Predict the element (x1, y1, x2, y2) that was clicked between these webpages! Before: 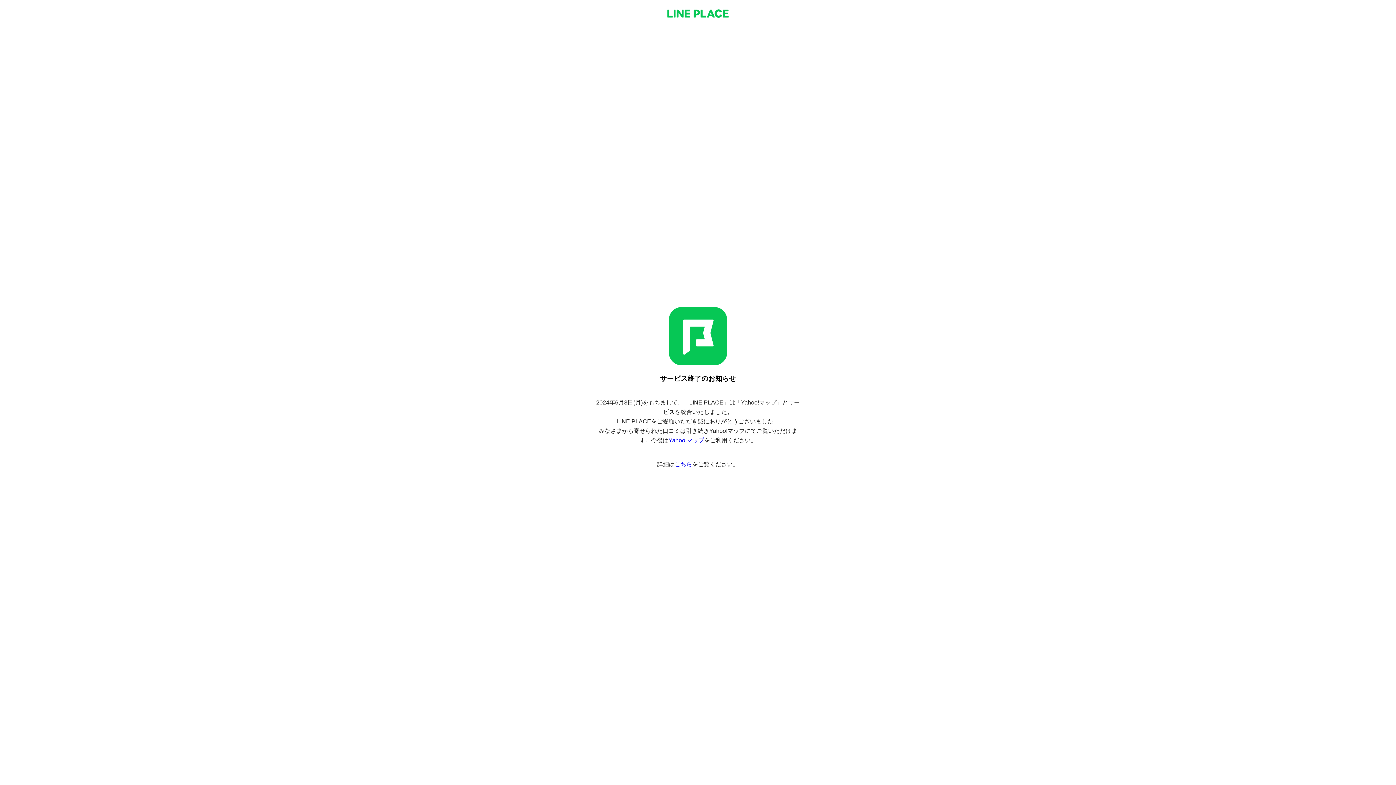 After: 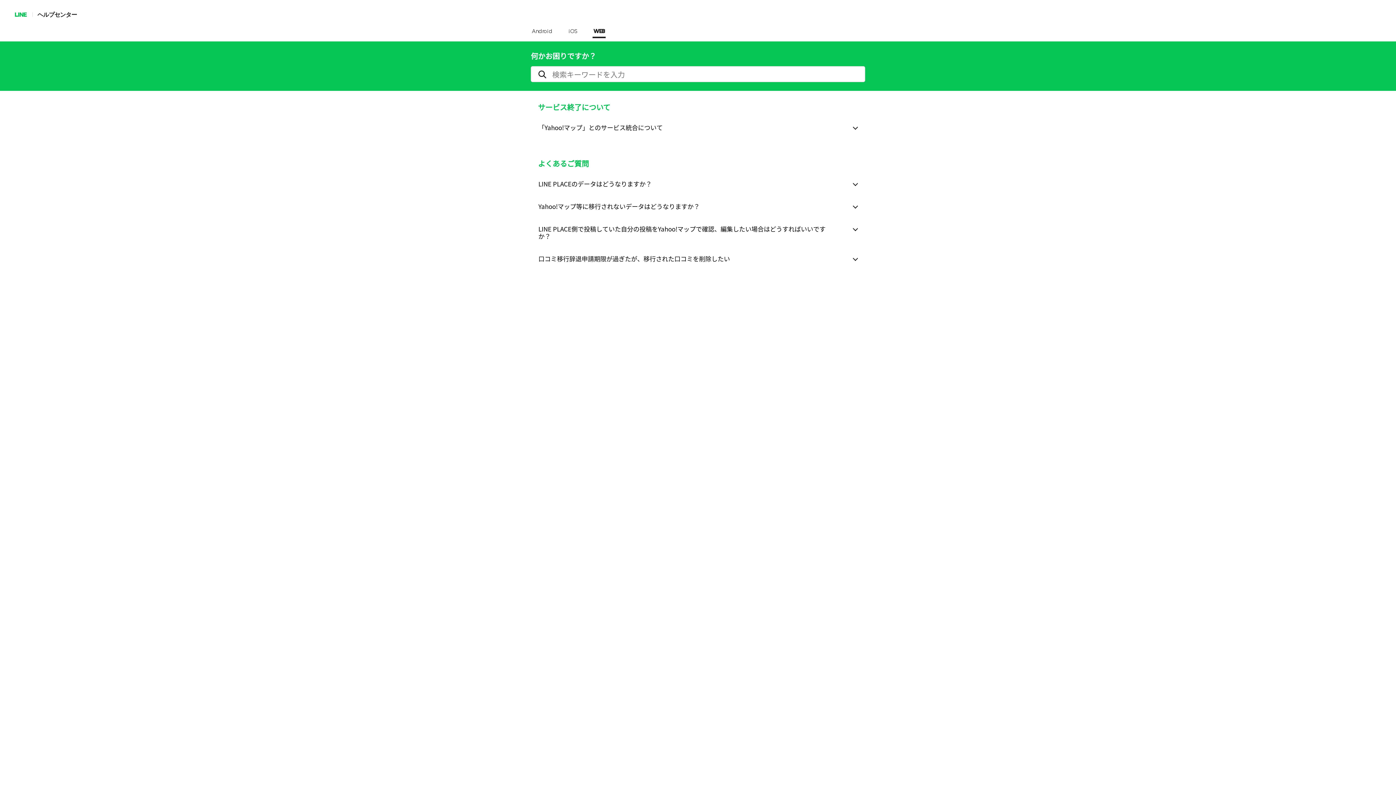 Action: label: こちら bbox: (674, 461, 692, 467)